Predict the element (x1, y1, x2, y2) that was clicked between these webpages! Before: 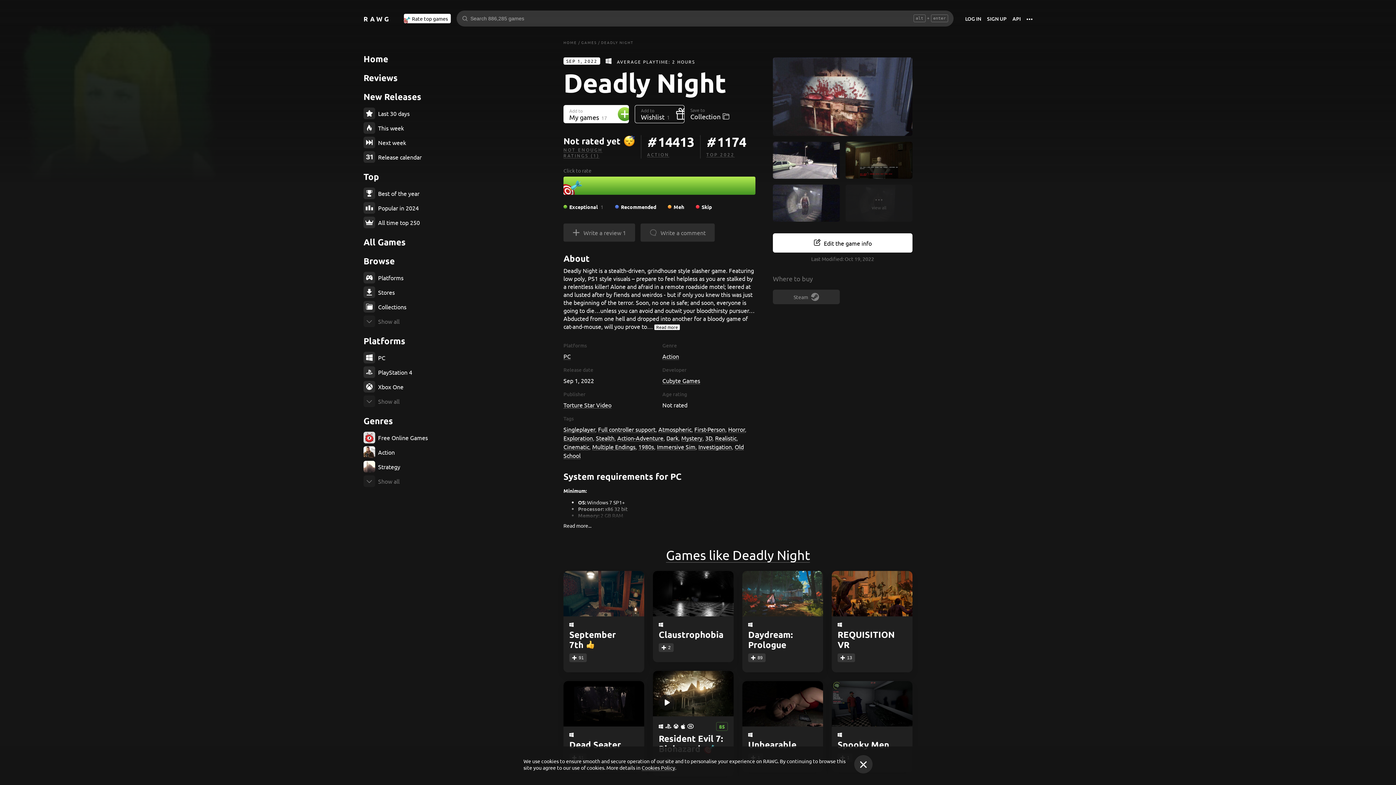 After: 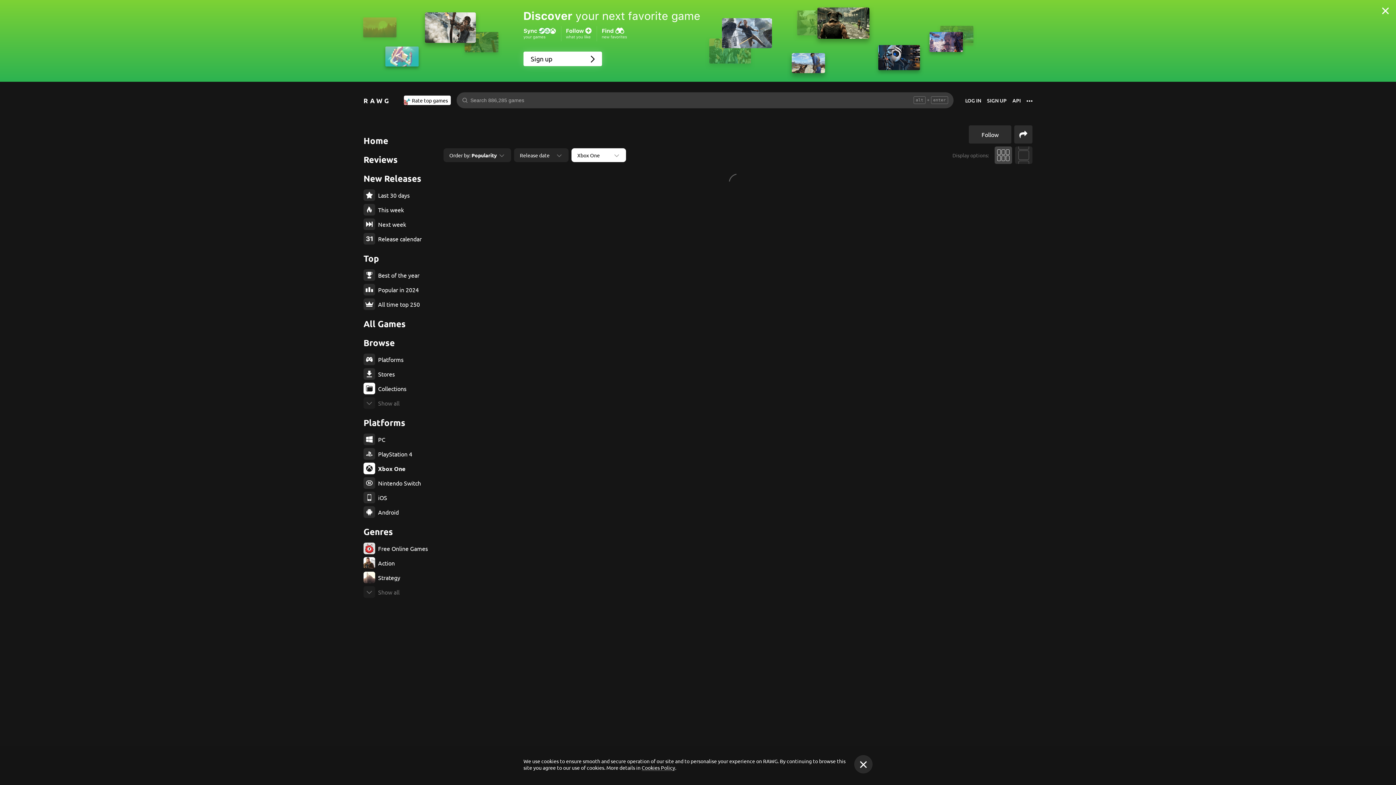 Action: bbox: (363, 381, 436, 392) label: Xbox One